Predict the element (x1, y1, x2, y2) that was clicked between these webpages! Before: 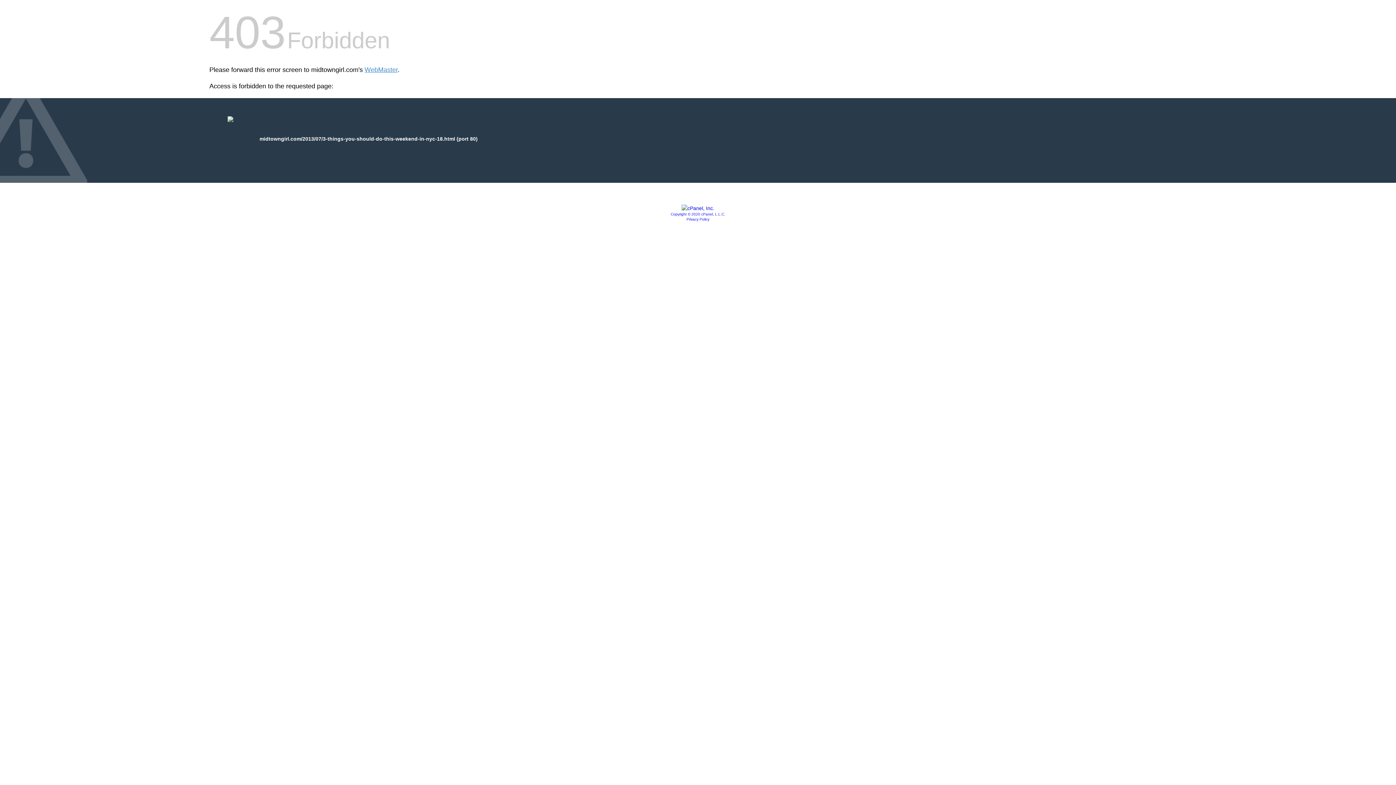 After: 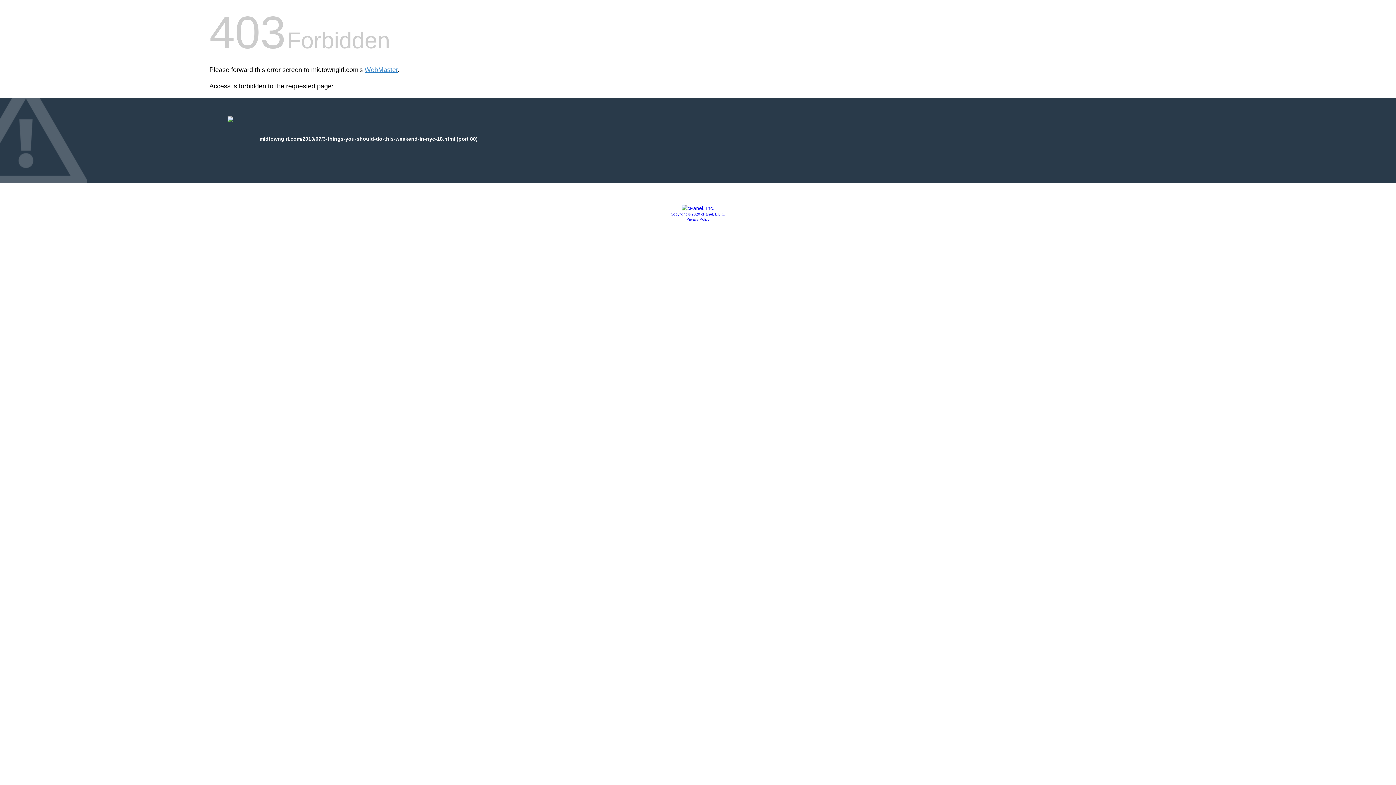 Action: bbox: (670, 212, 725, 216) label: Copyright © 2020 cPanel, L.L.C.